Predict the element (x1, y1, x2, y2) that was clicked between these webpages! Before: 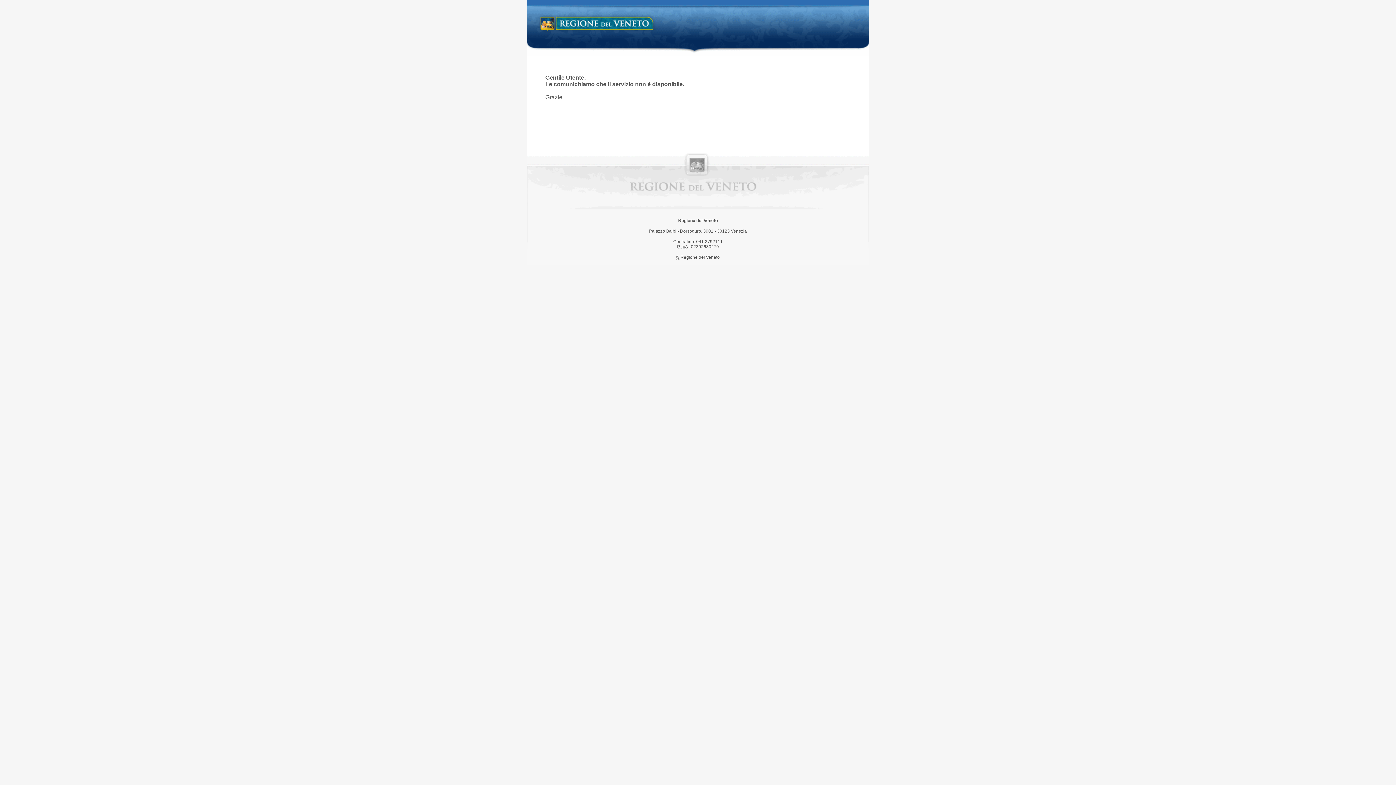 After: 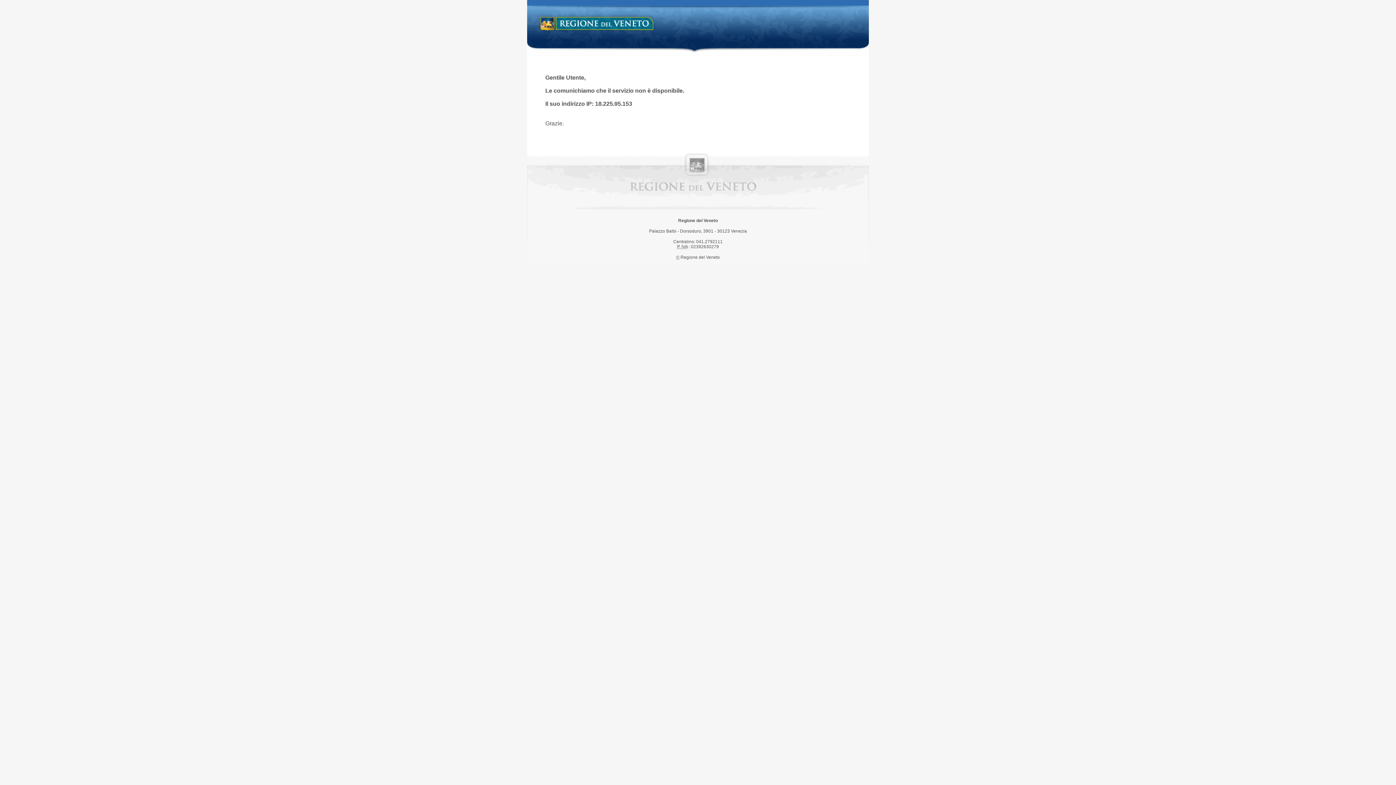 Action: bbox: (538, 14, 658, 34) label: Regione del Veneto